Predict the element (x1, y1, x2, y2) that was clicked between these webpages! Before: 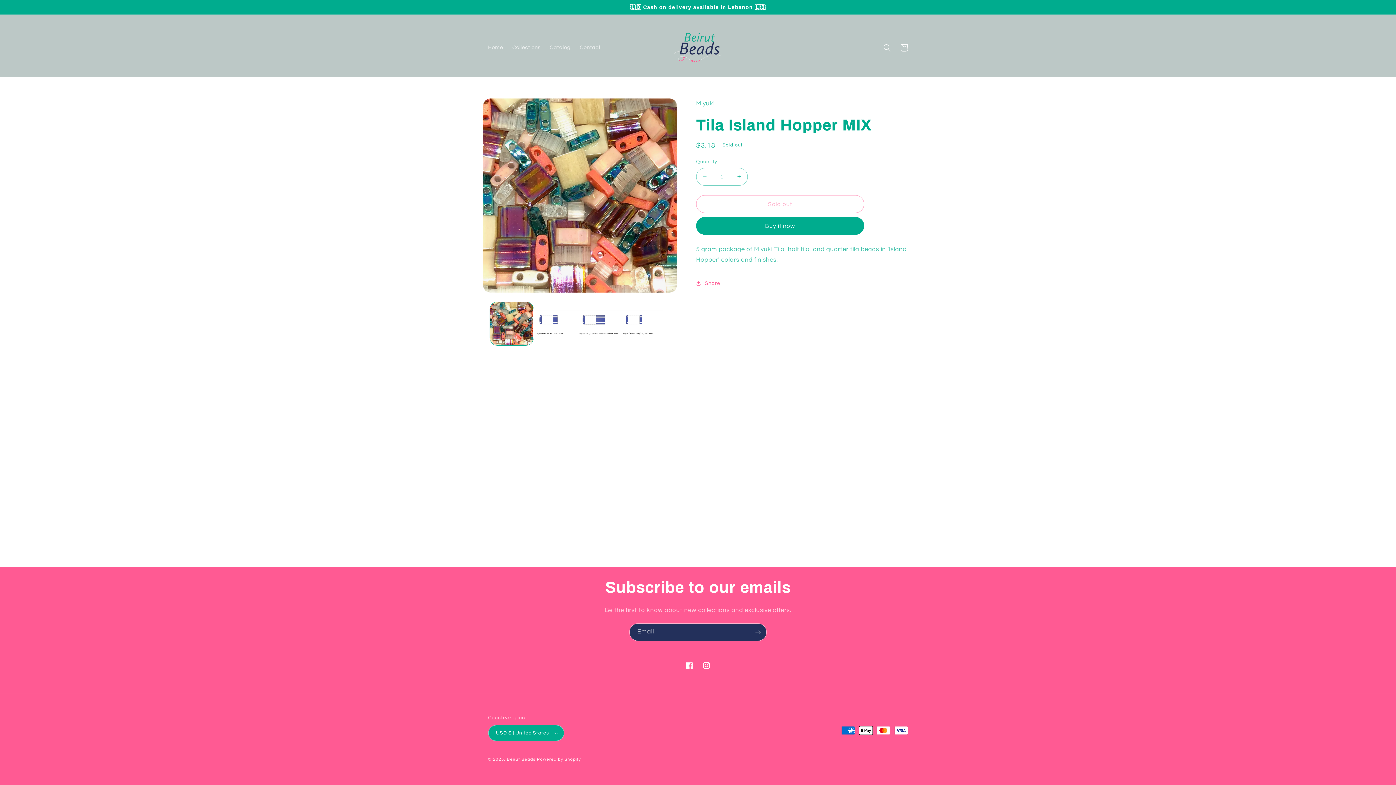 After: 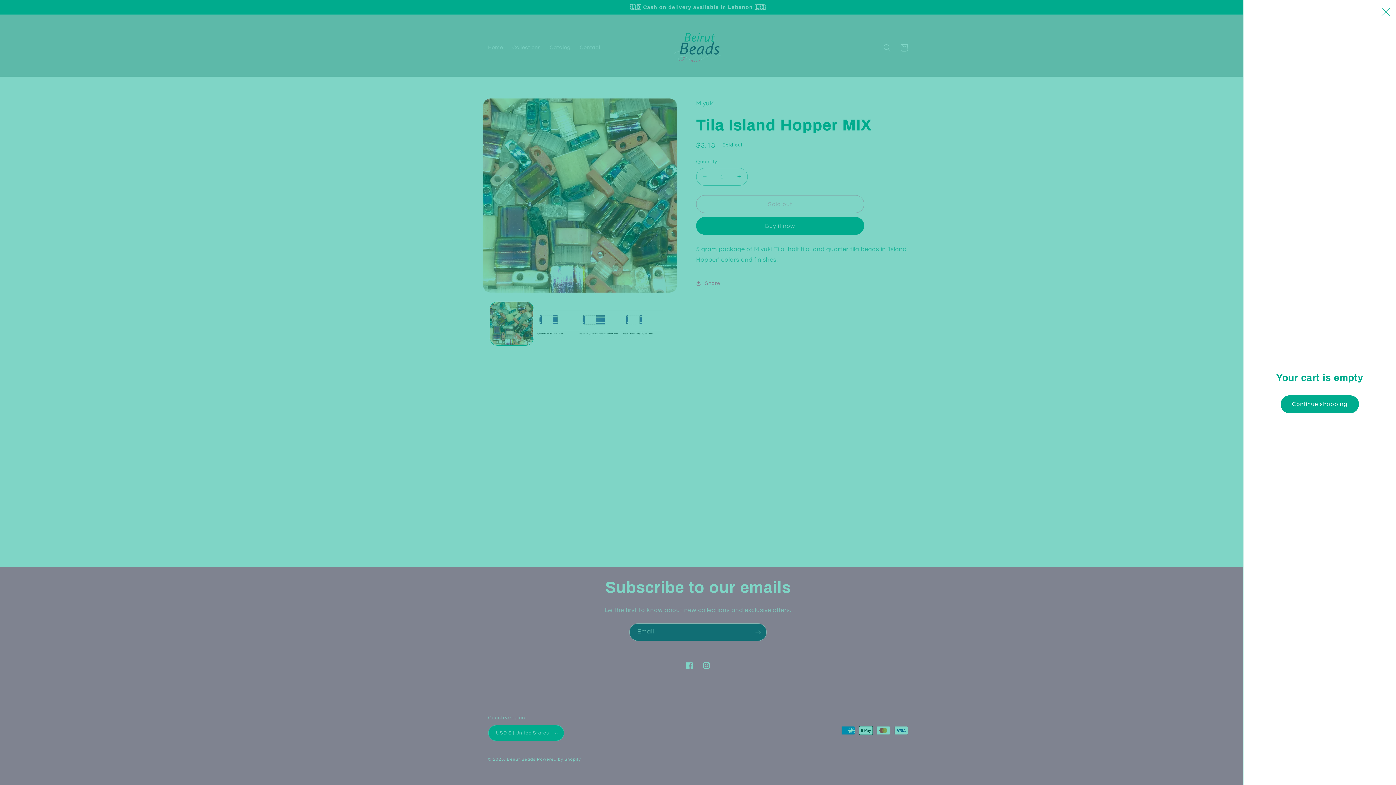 Action: bbox: (895, 39, 912, 56) label: Cart